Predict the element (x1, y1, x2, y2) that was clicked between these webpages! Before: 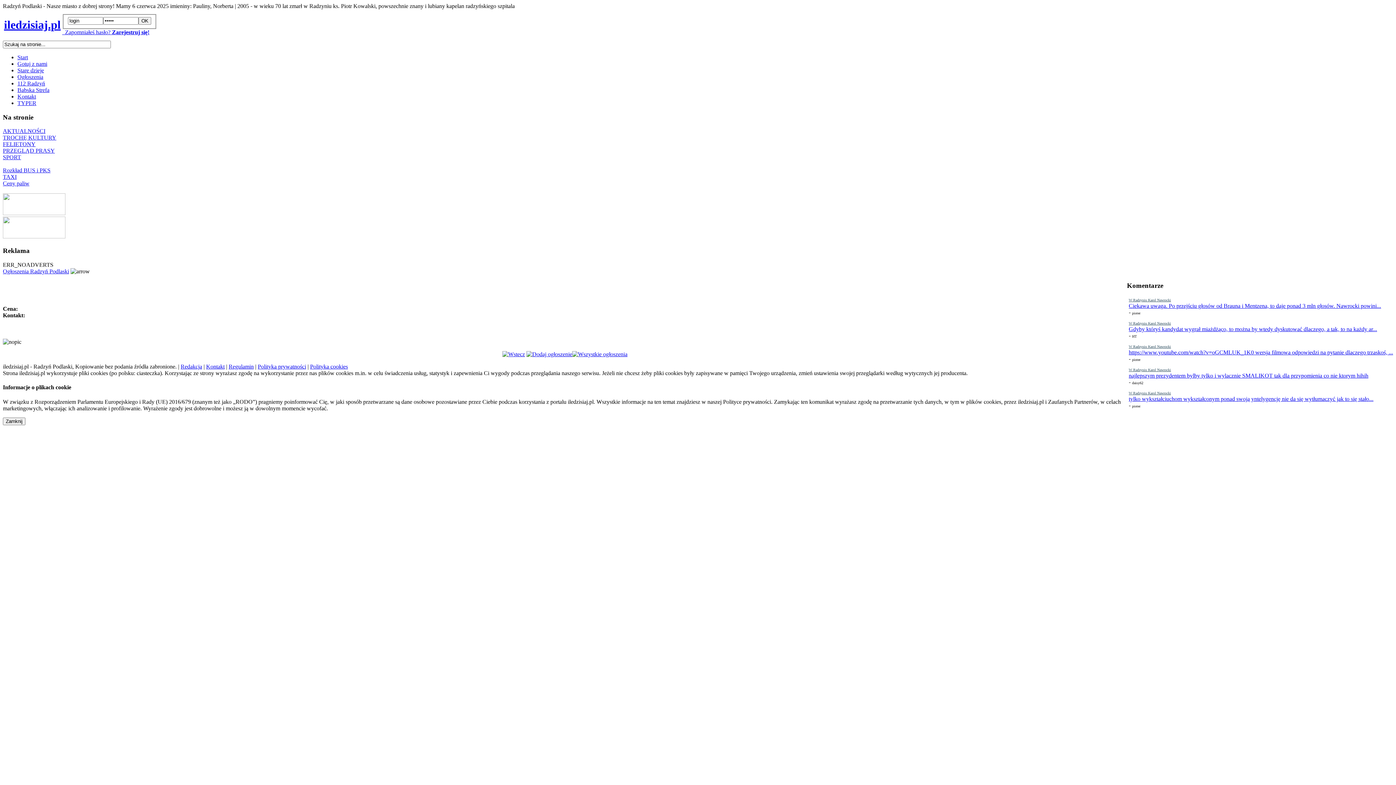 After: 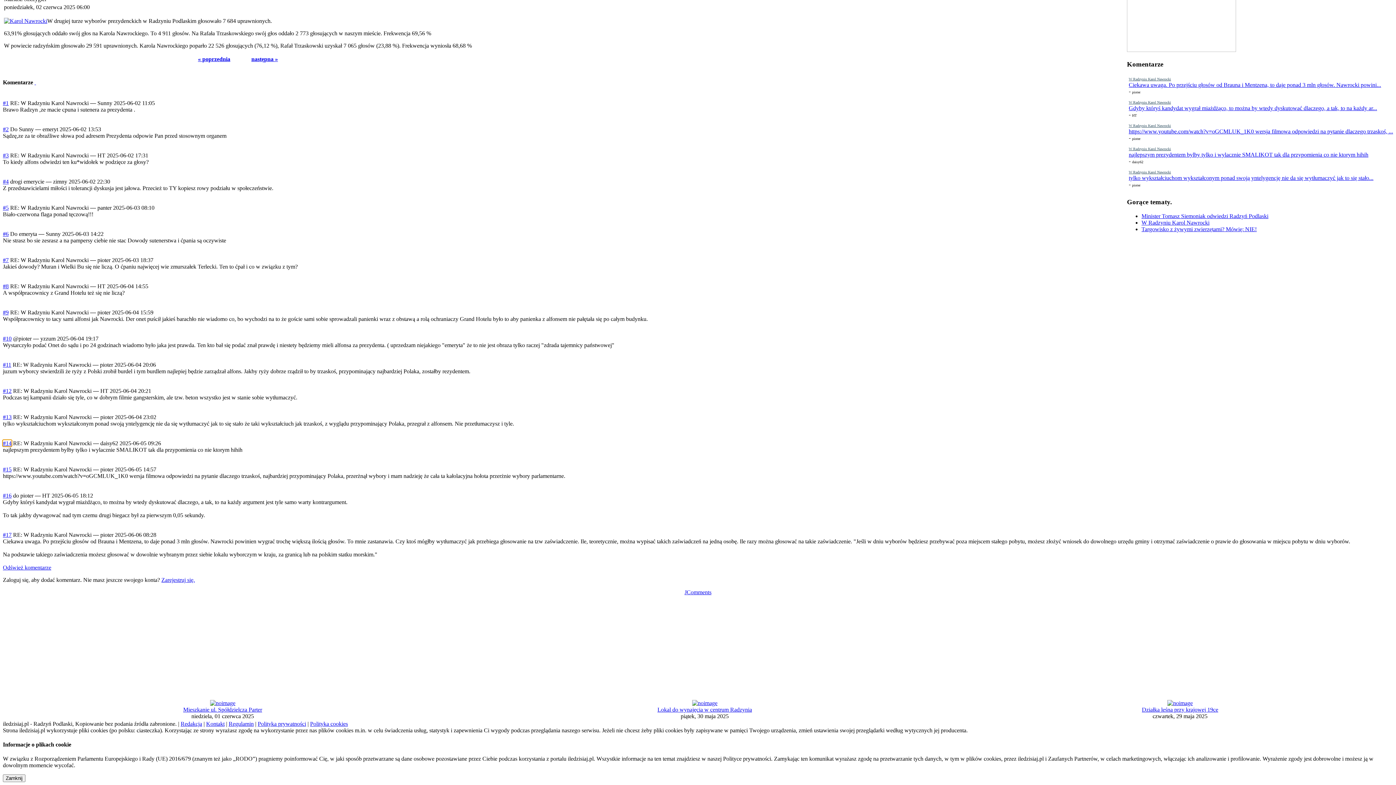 Action: label: najlepszym prezydentem bylby tylko i wylacznie SMALIKOT tak dla przypomienia co nie ktorym hihih bbox: (1129, 372, 1368, 379)